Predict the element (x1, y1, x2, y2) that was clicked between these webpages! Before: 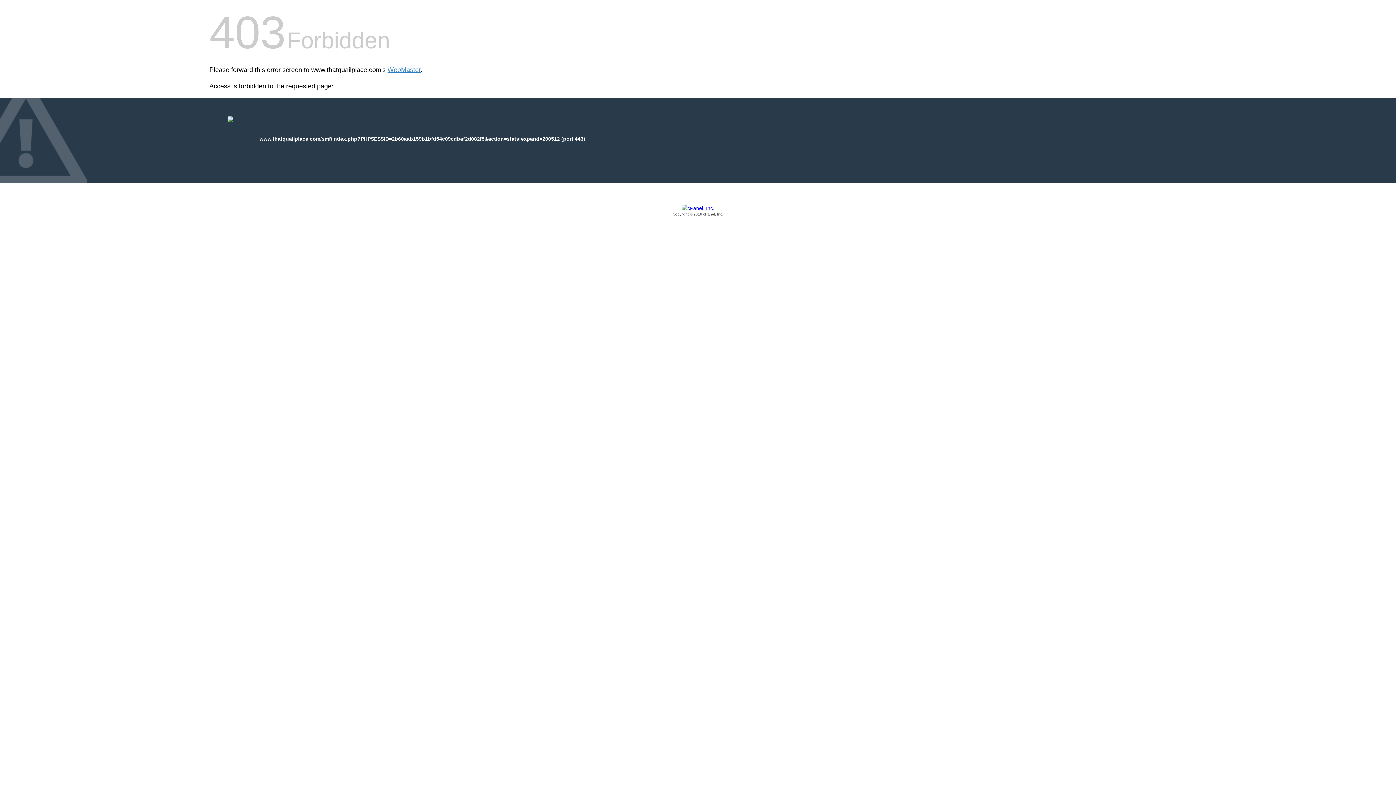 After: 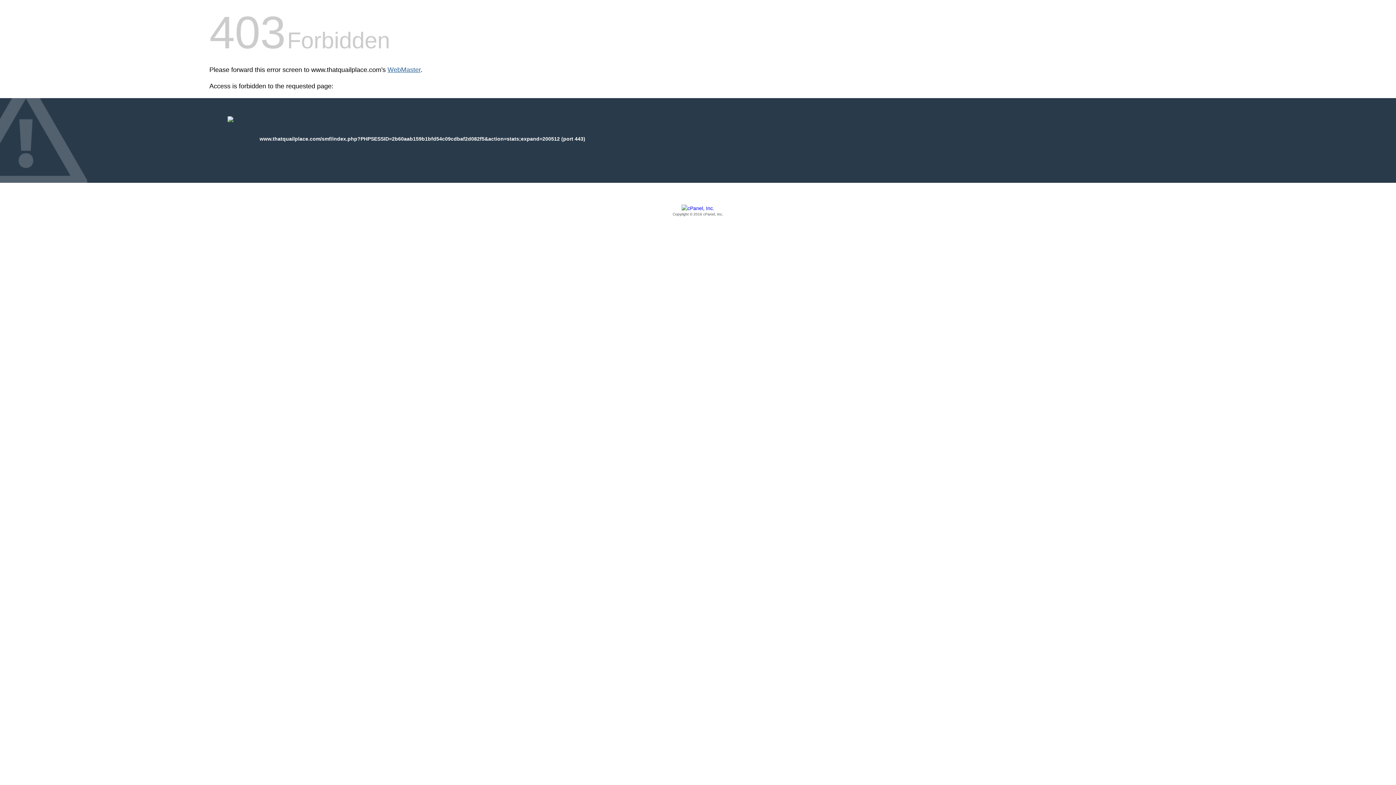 Action: label: WebMaster bbox: (387, 66, 420, 73)